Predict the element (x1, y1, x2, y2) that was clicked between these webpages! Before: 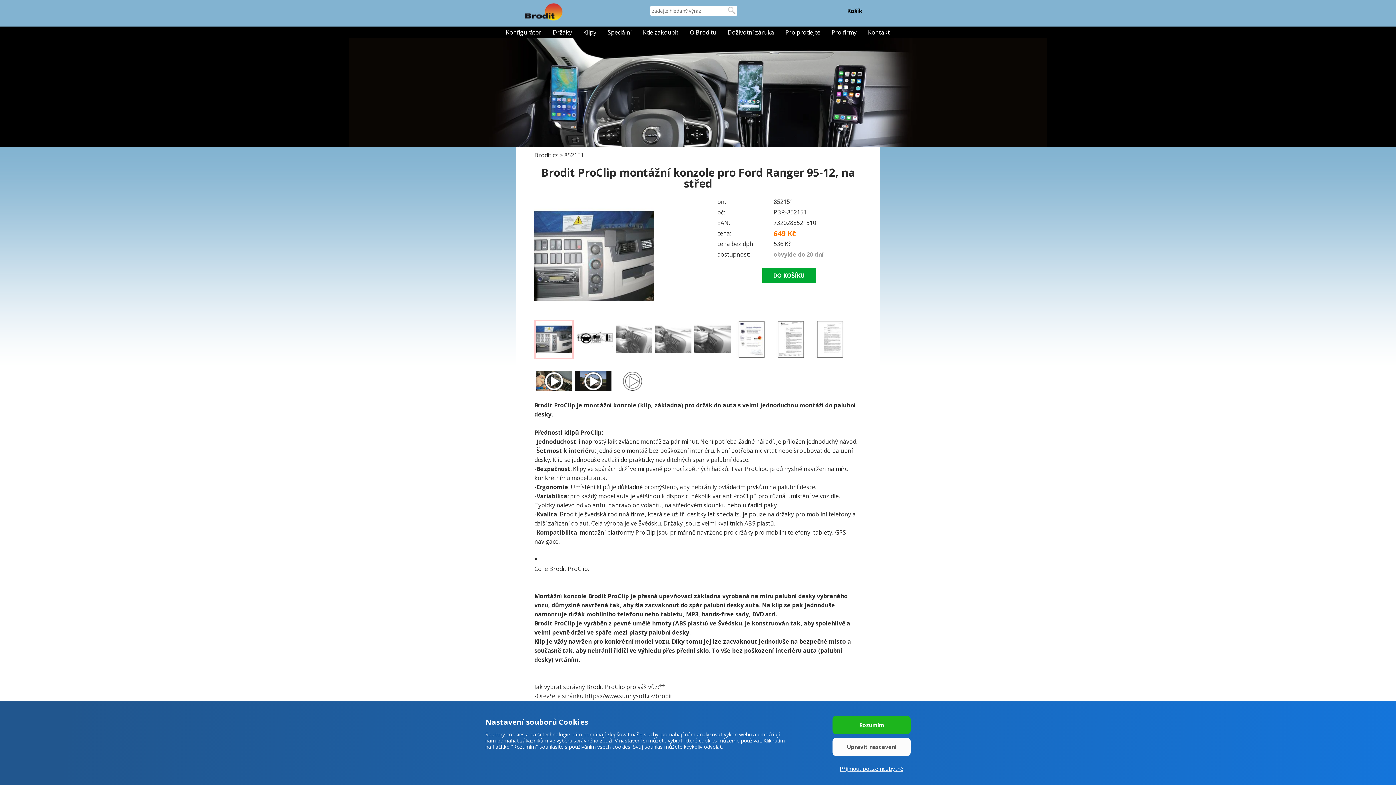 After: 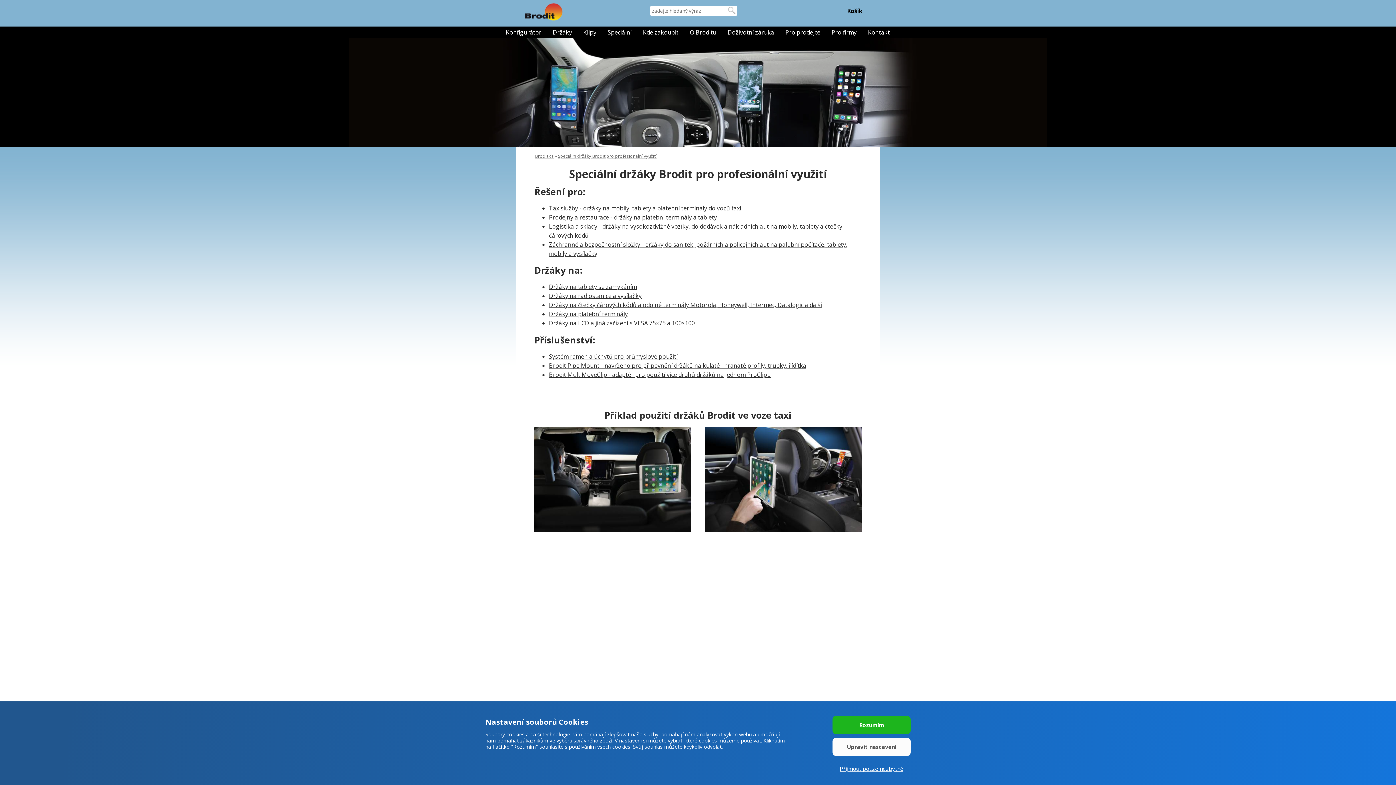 Action: label: Speciální bbox: (607, 26, 631, 38)